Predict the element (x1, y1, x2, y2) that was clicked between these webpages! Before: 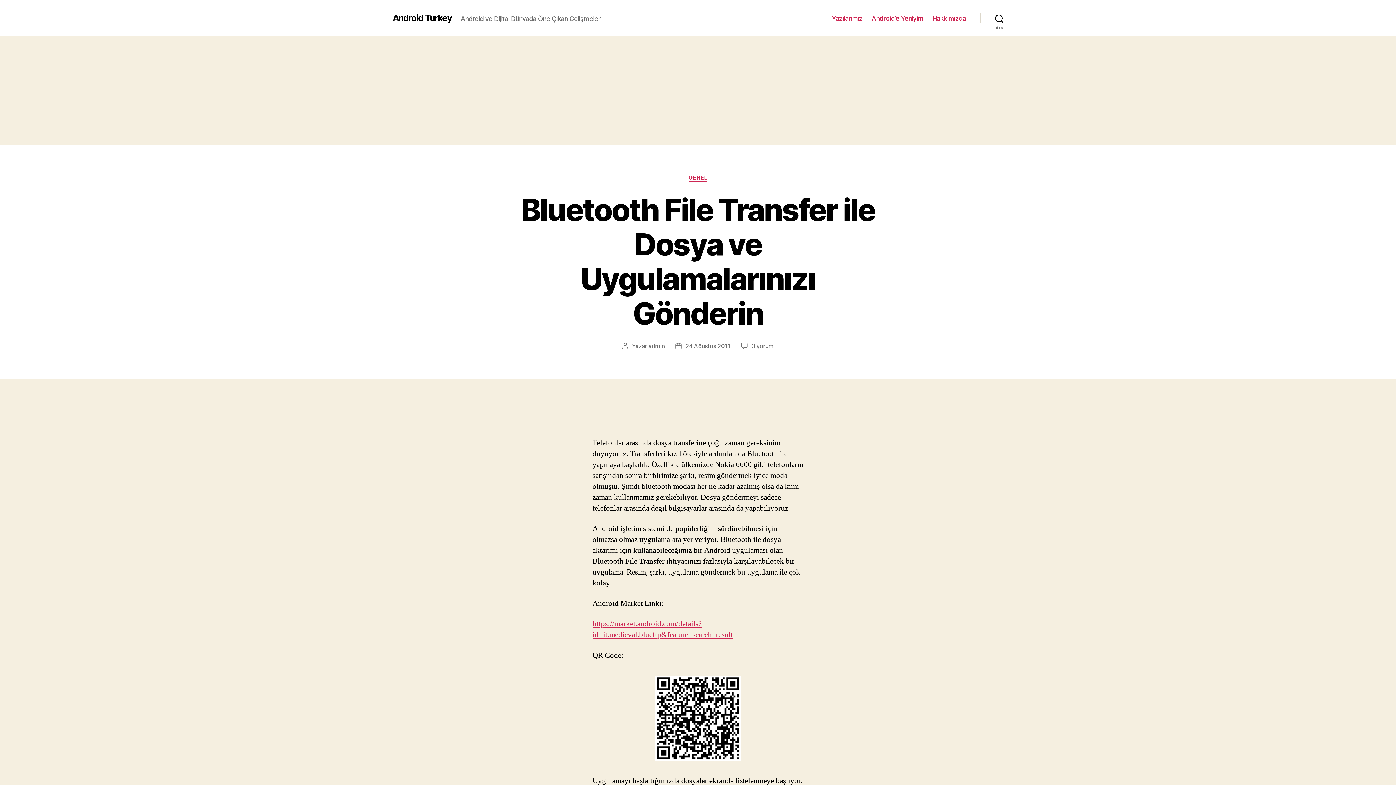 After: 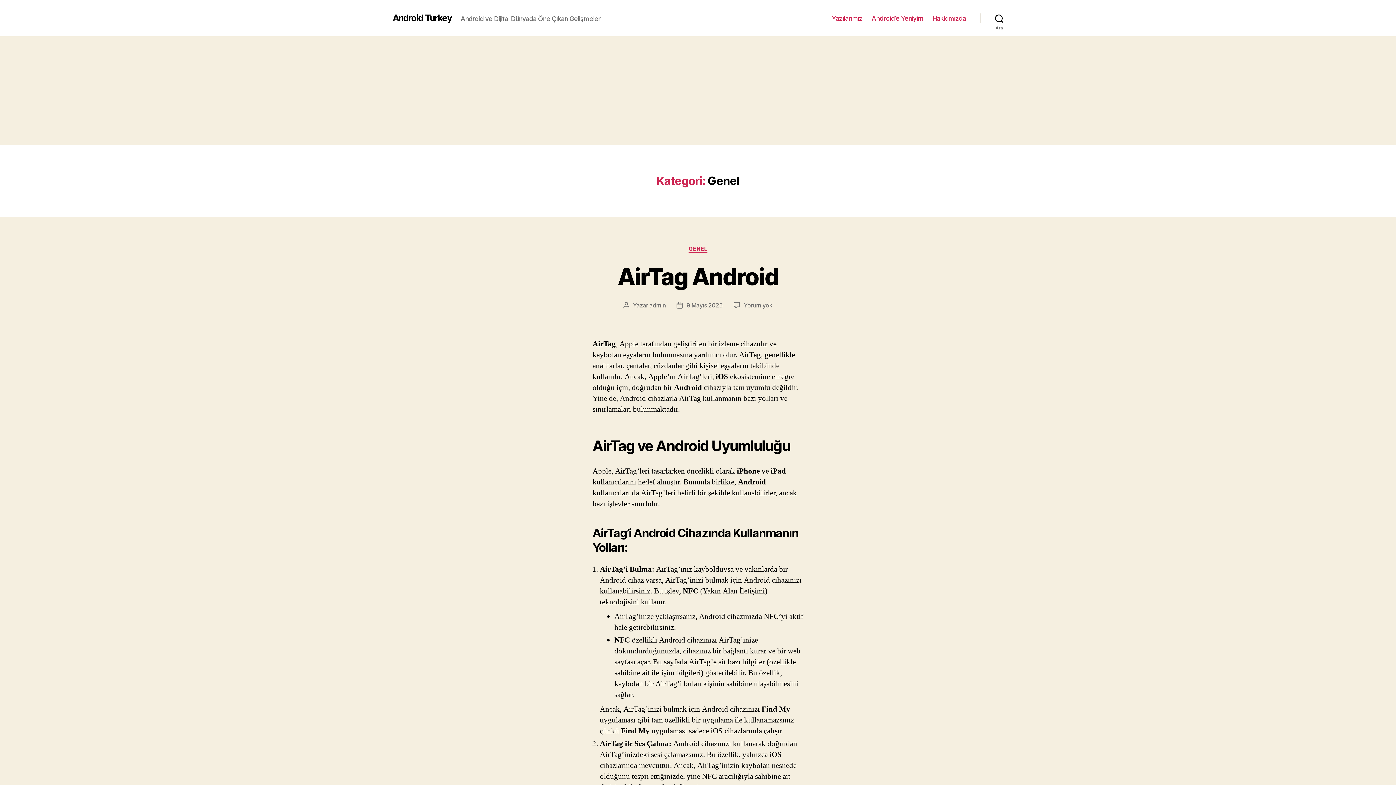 Action: bbox: (688, 174, 707, 181) label: GENEL